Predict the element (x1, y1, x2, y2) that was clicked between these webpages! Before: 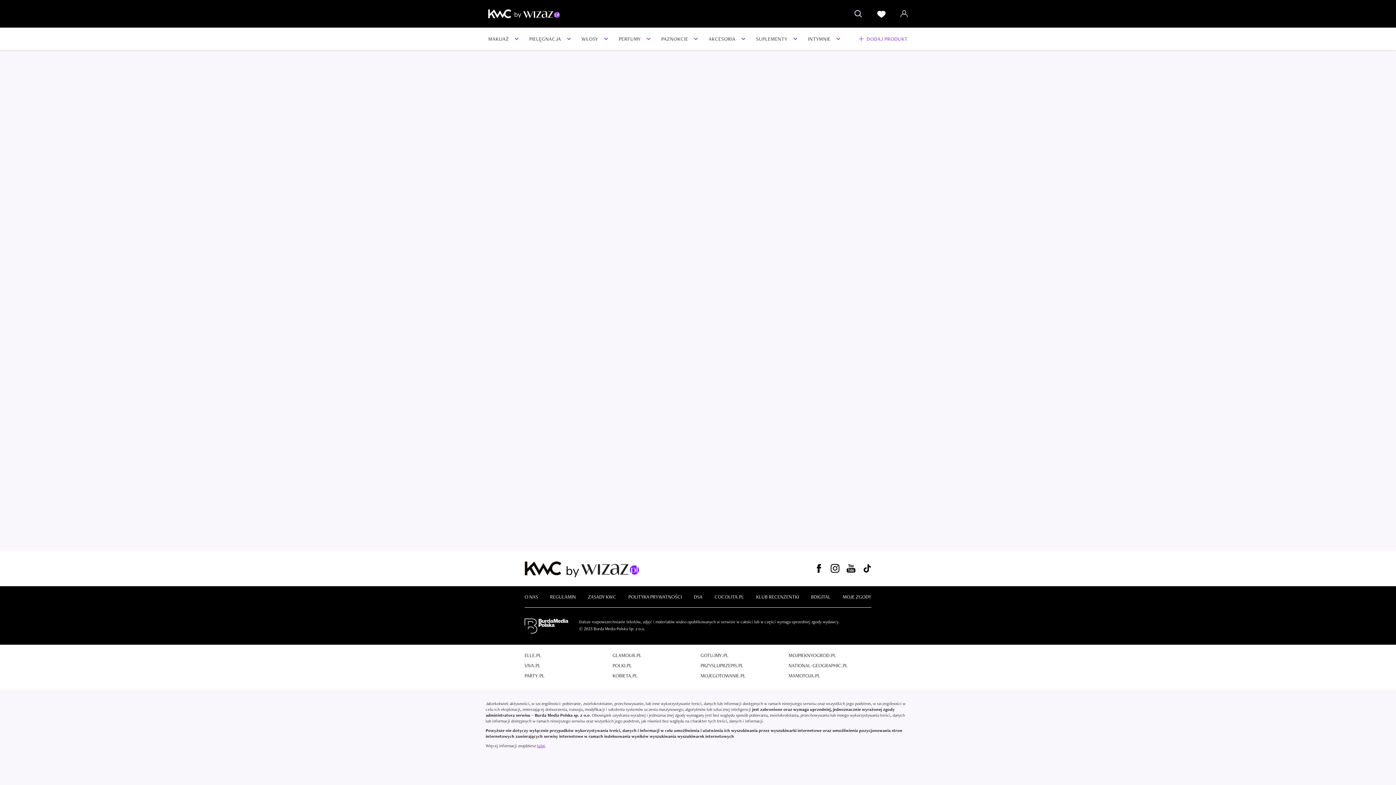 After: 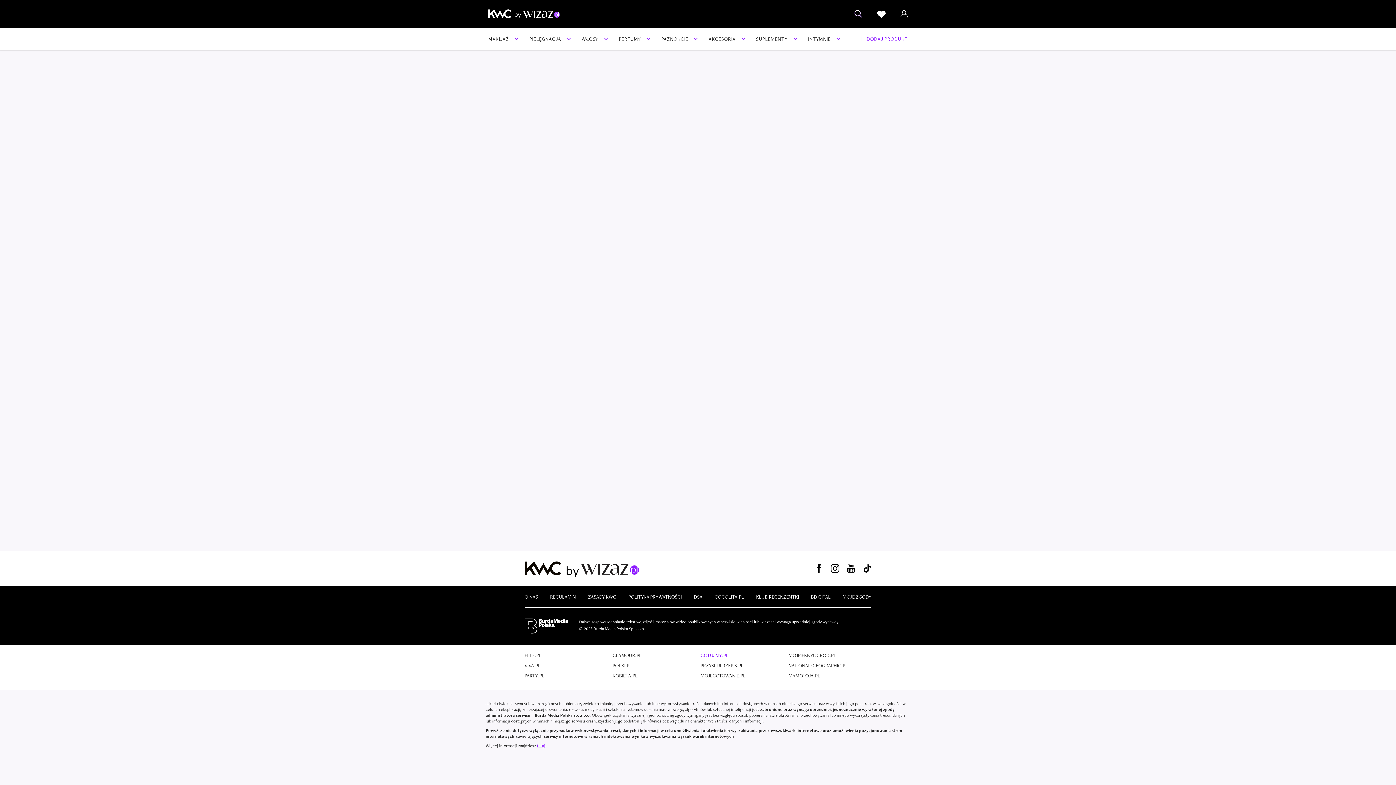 Action: label: GOTUJMY.PL bbox: (700, 652, 728, 658)